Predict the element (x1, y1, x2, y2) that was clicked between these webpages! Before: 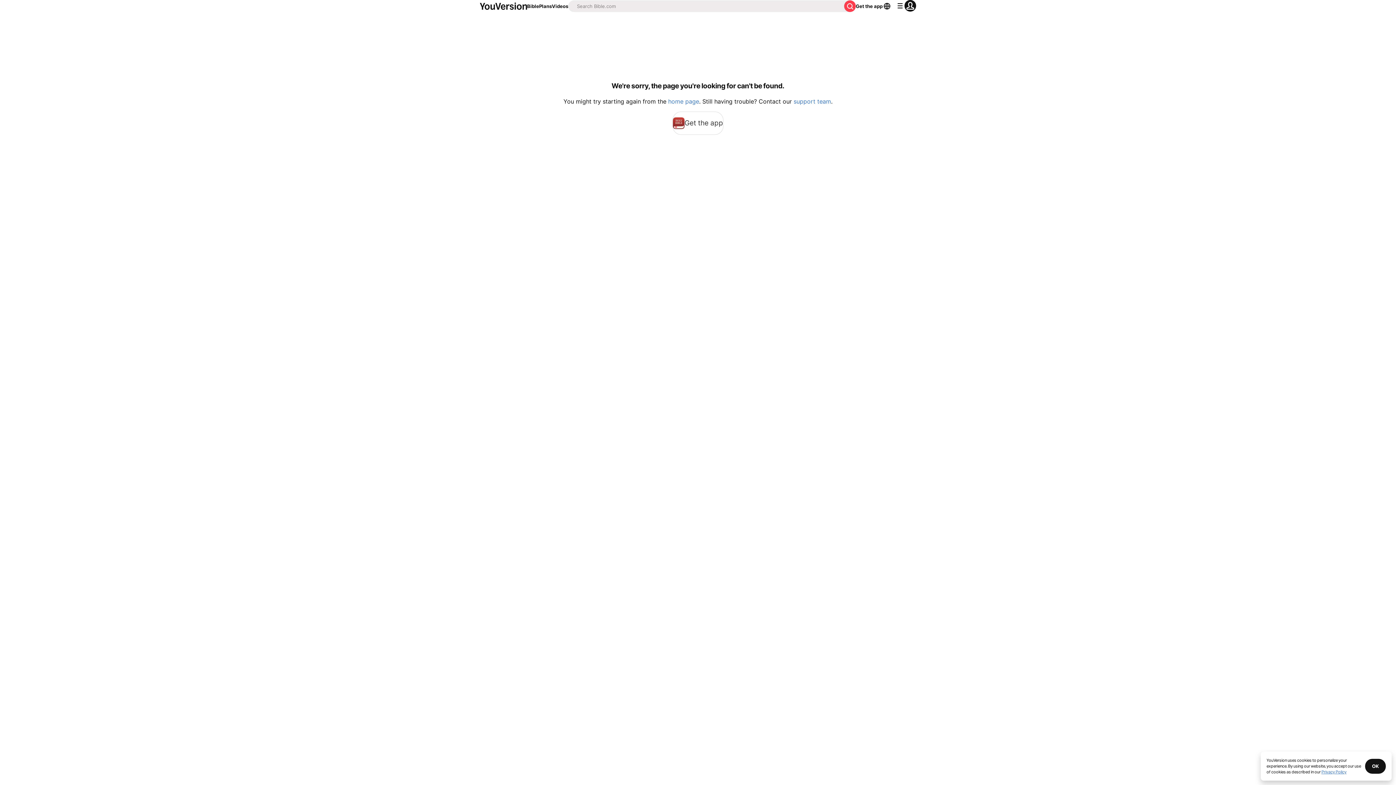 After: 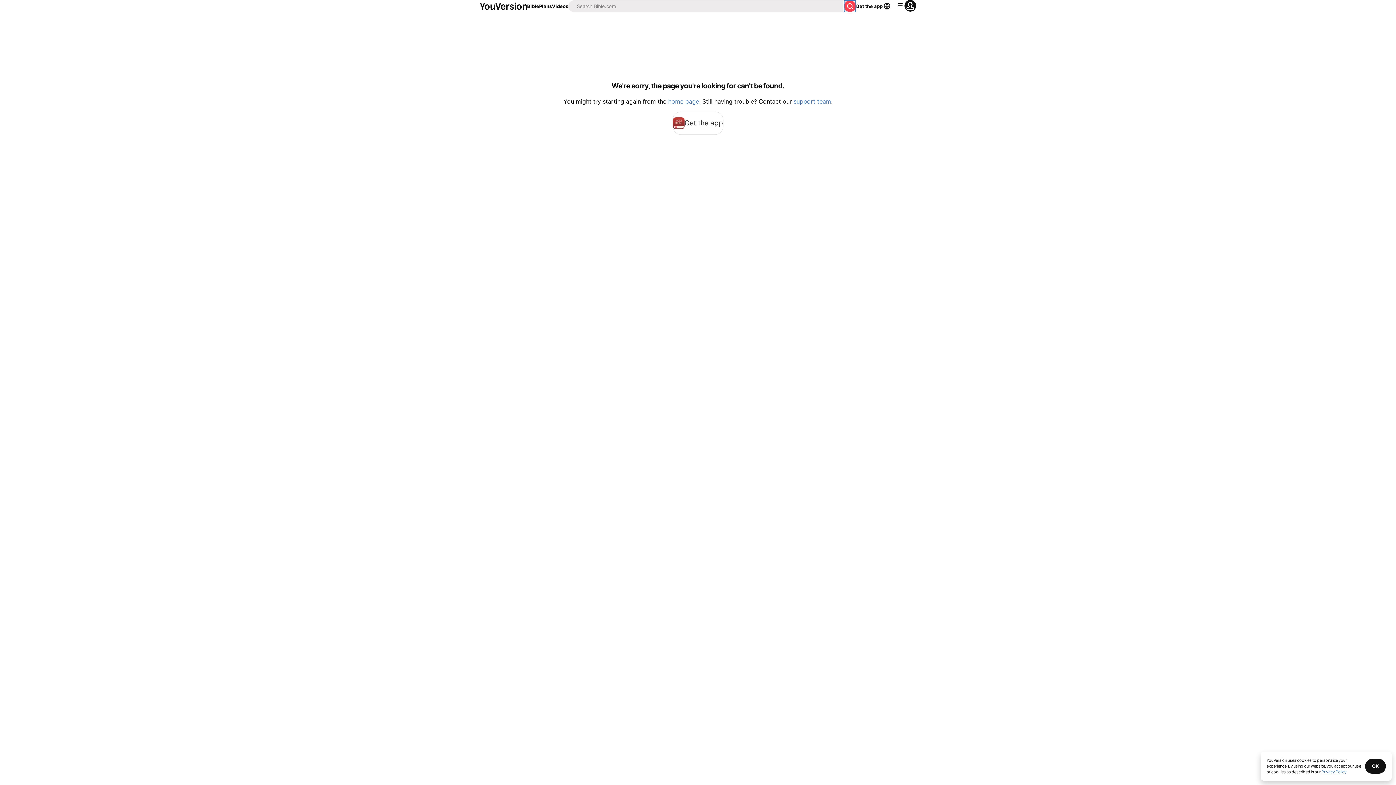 Action: bbox: (844, 0, 856, 12)